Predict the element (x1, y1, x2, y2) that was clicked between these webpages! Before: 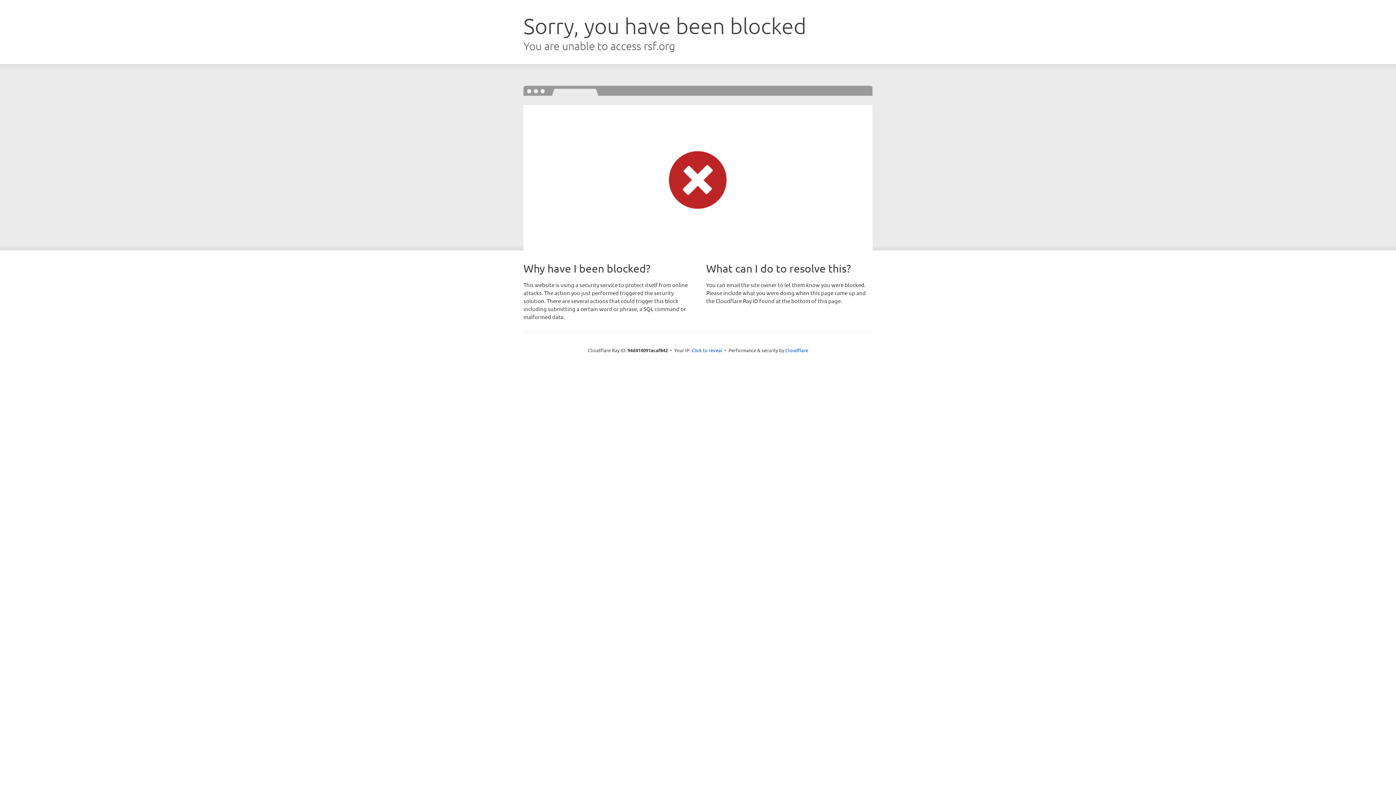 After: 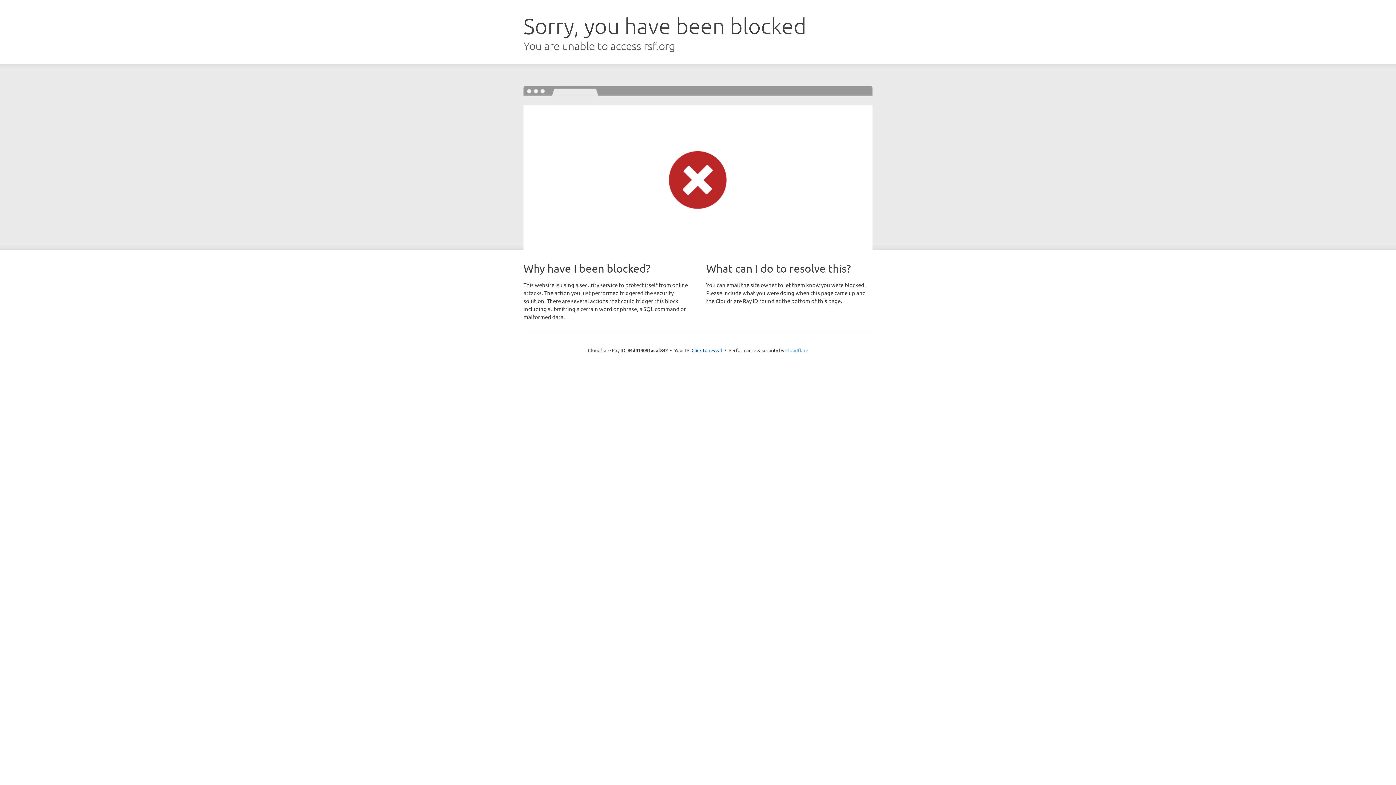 Action: bbox: (785, 347, 808, 353) label: Cloudflare